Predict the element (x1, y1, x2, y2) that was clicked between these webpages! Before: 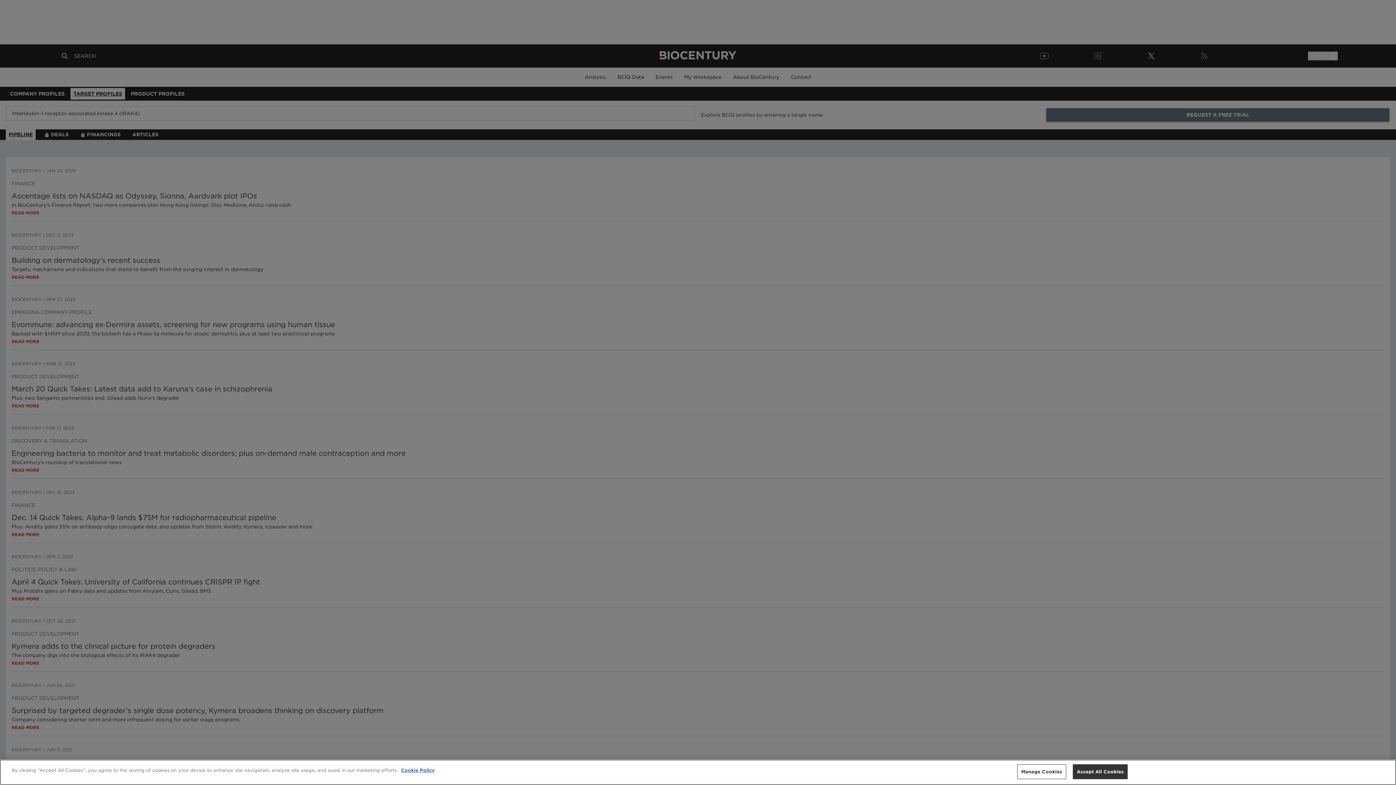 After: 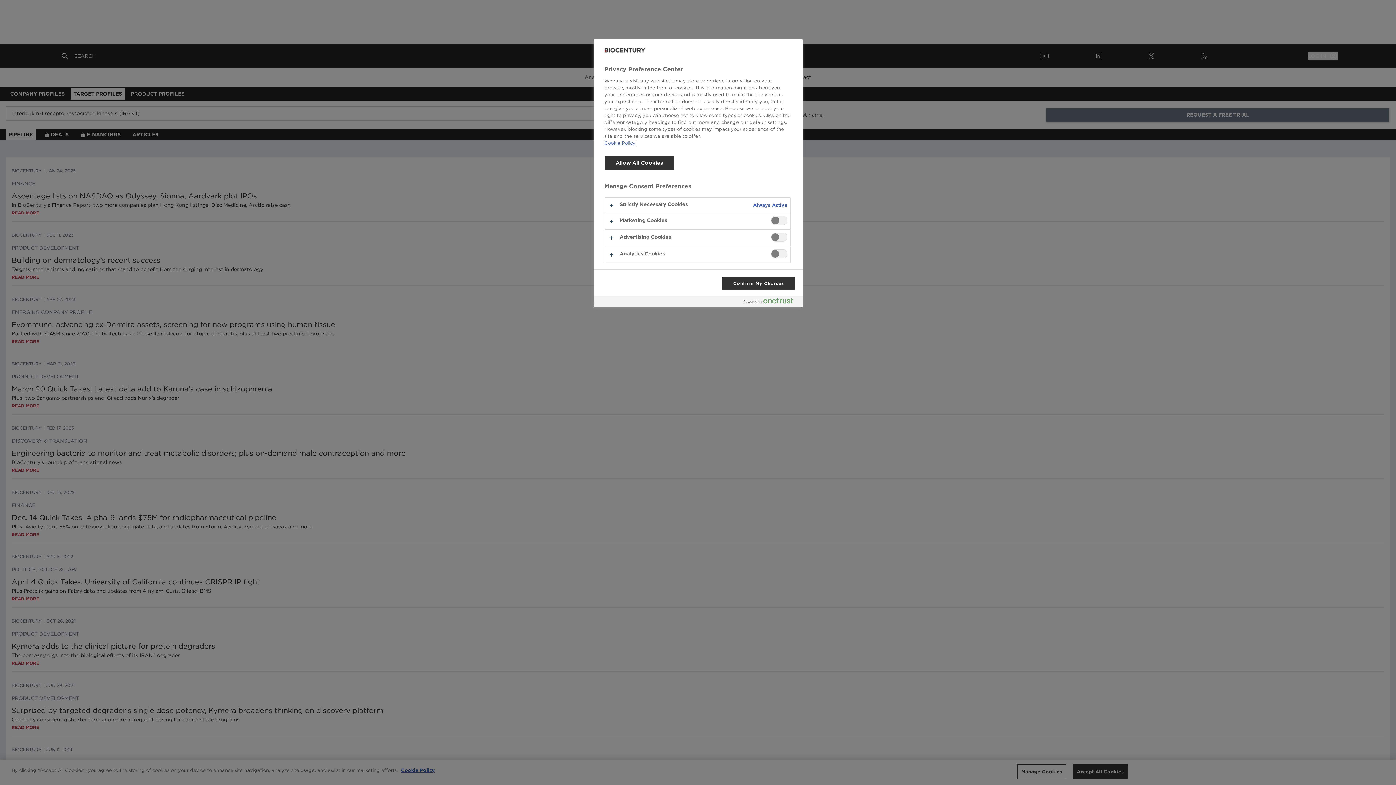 Action: label: Manage Cookies bbox: (1017, 764, 1066, 779)